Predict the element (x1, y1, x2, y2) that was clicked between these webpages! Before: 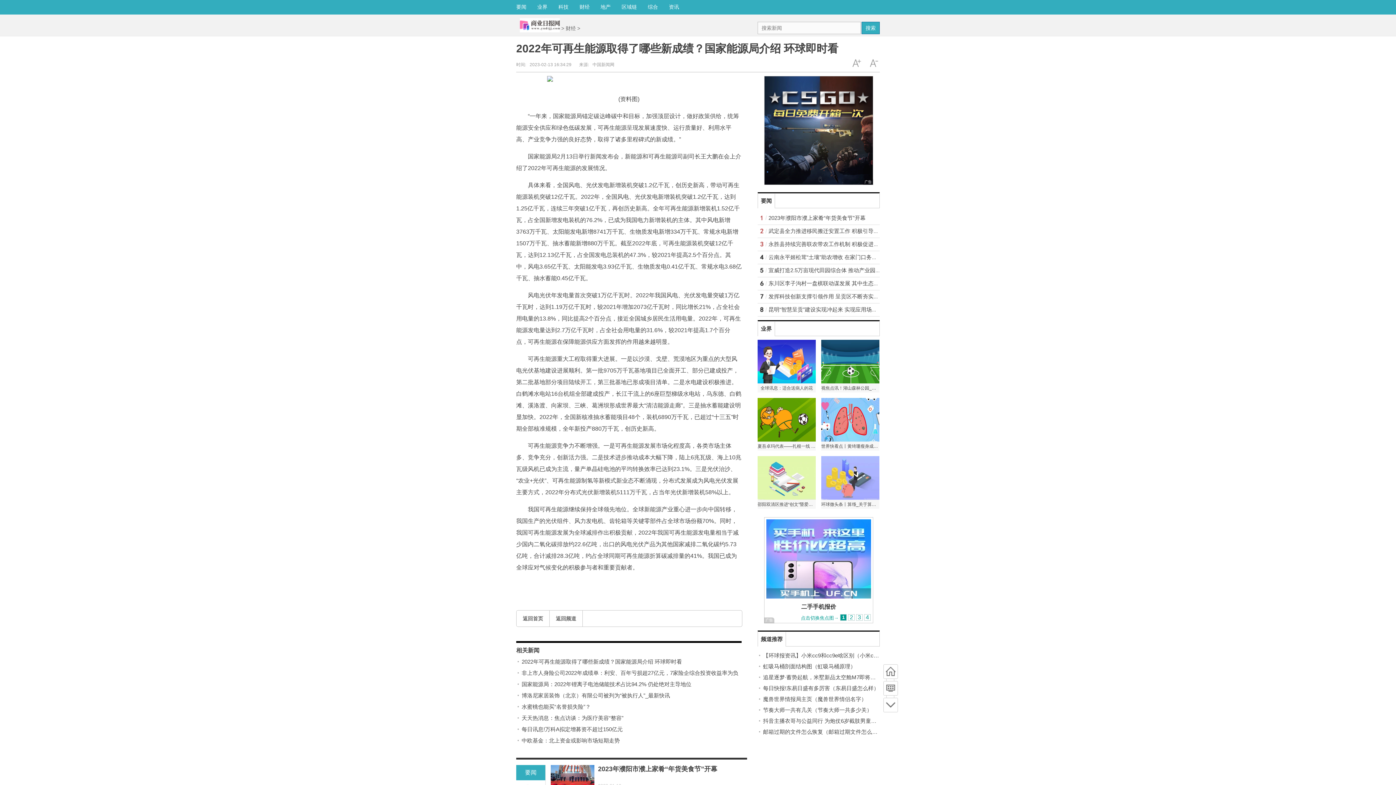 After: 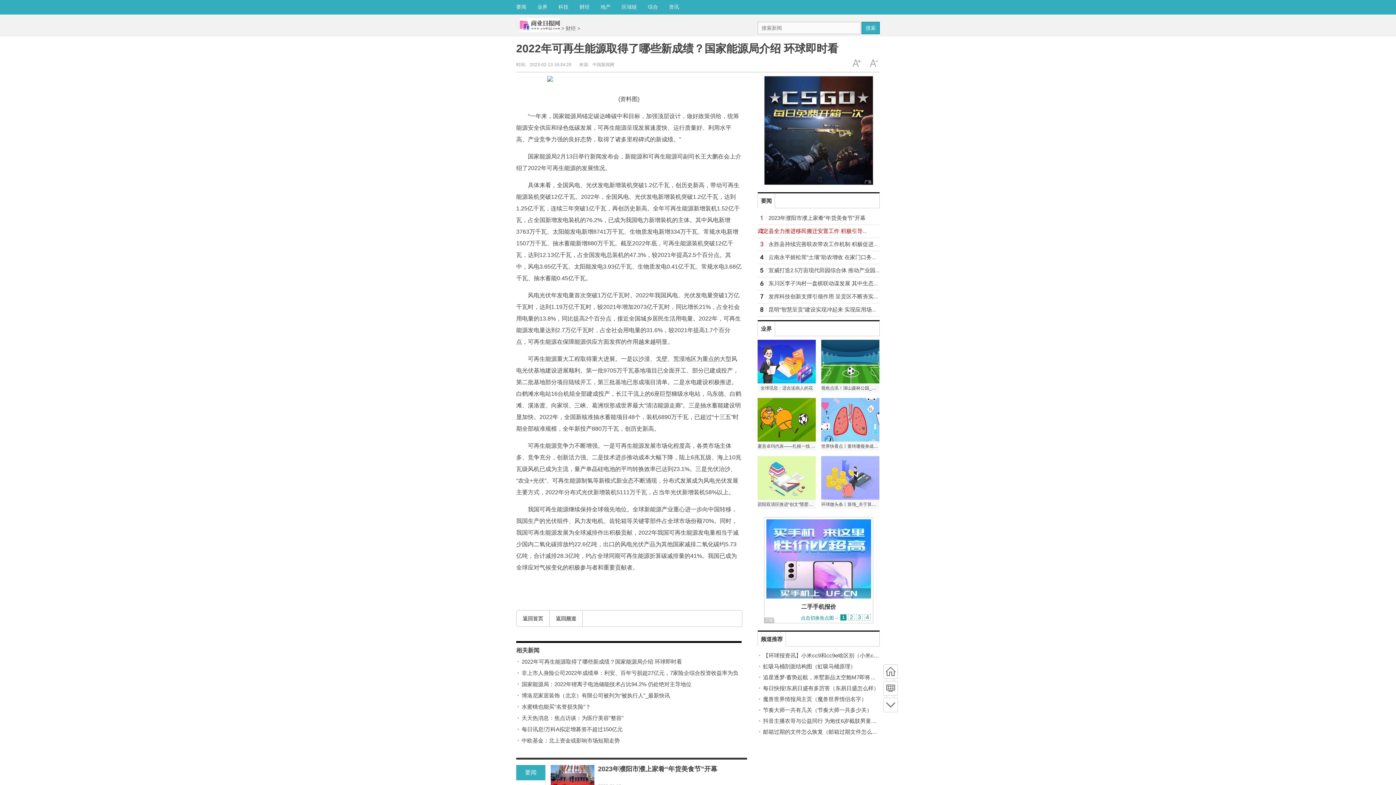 Action: bbox: (768, 228, 912, 234) label: 武定县全力推进移民搬迁安置工作 积极引导移民多渠道就业